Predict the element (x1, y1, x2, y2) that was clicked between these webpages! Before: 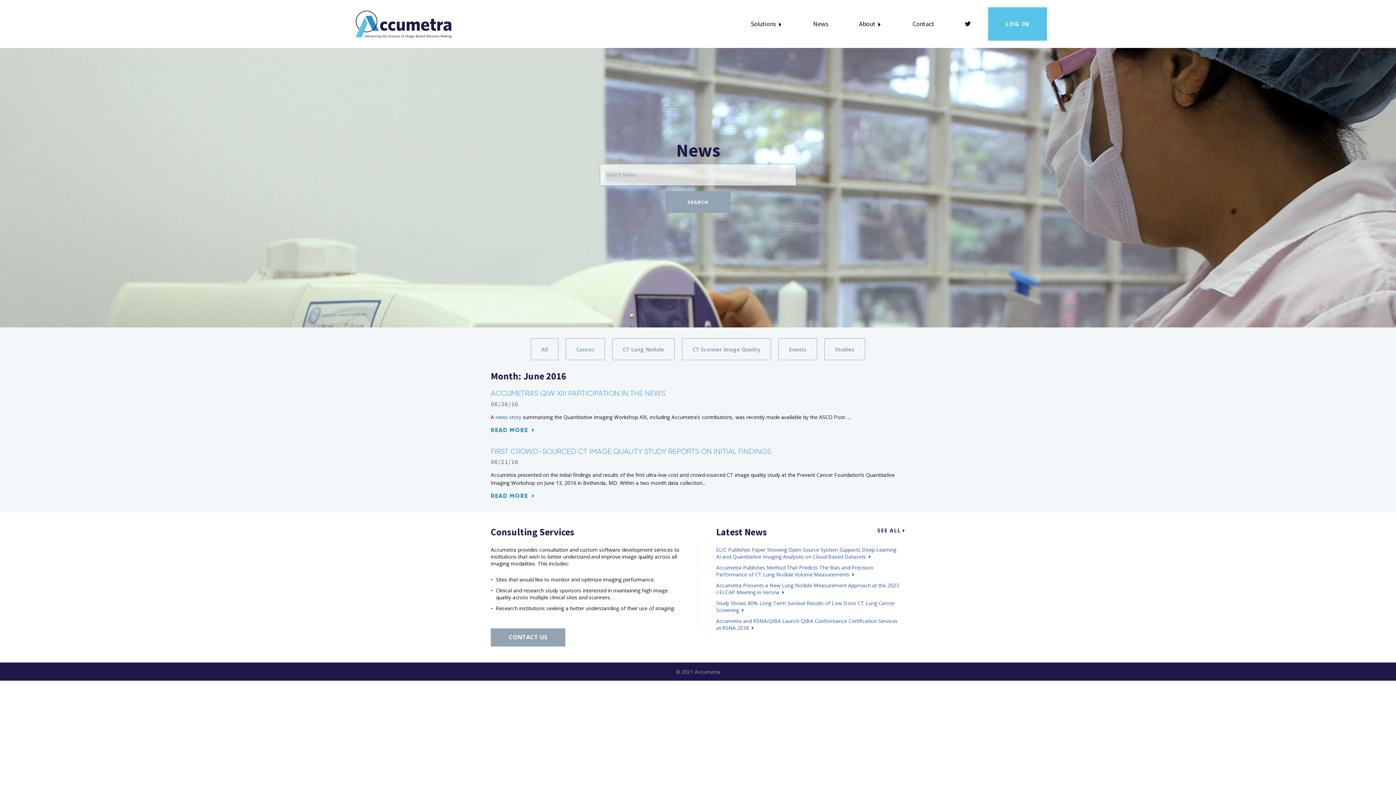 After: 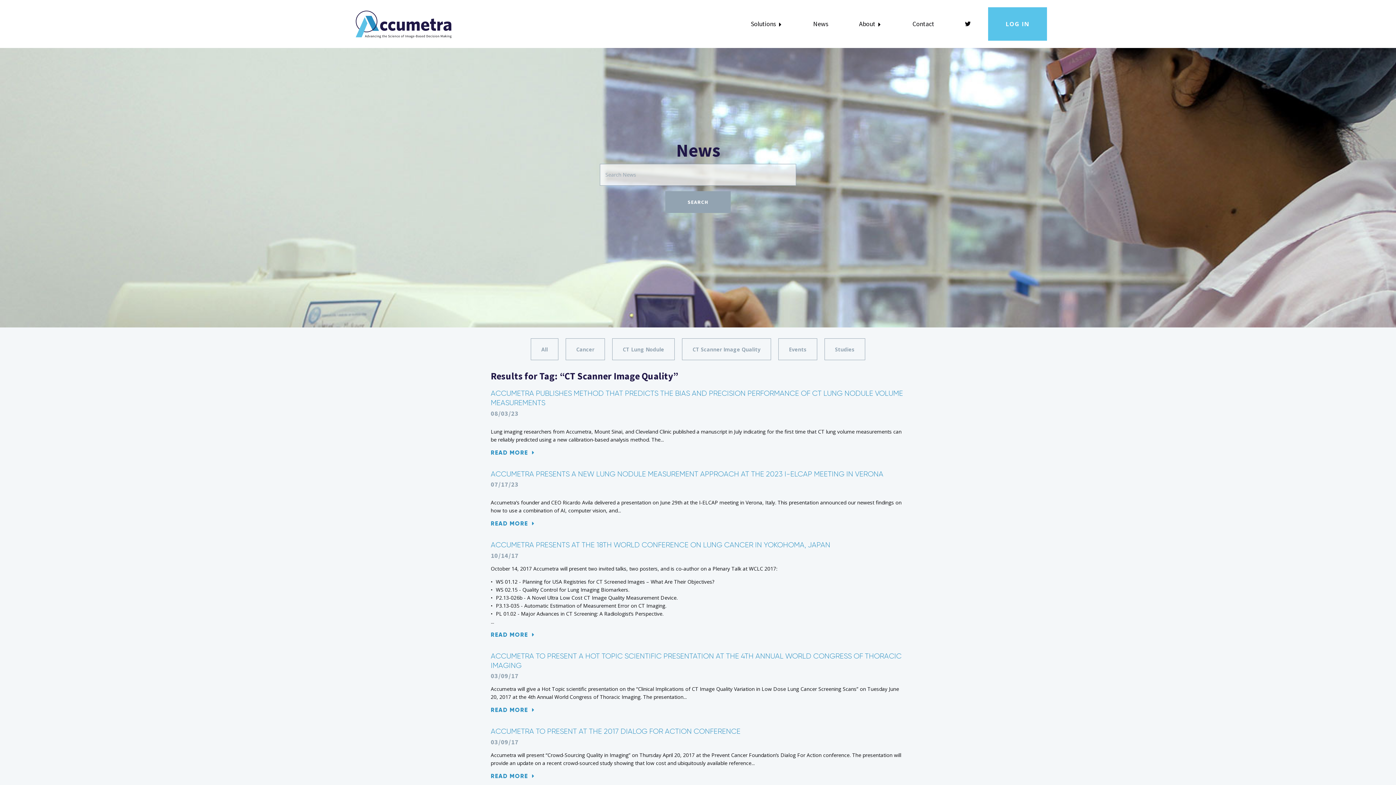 Action: label: CT Scanner Image Quality bbox: (682, 338, 771, 360)